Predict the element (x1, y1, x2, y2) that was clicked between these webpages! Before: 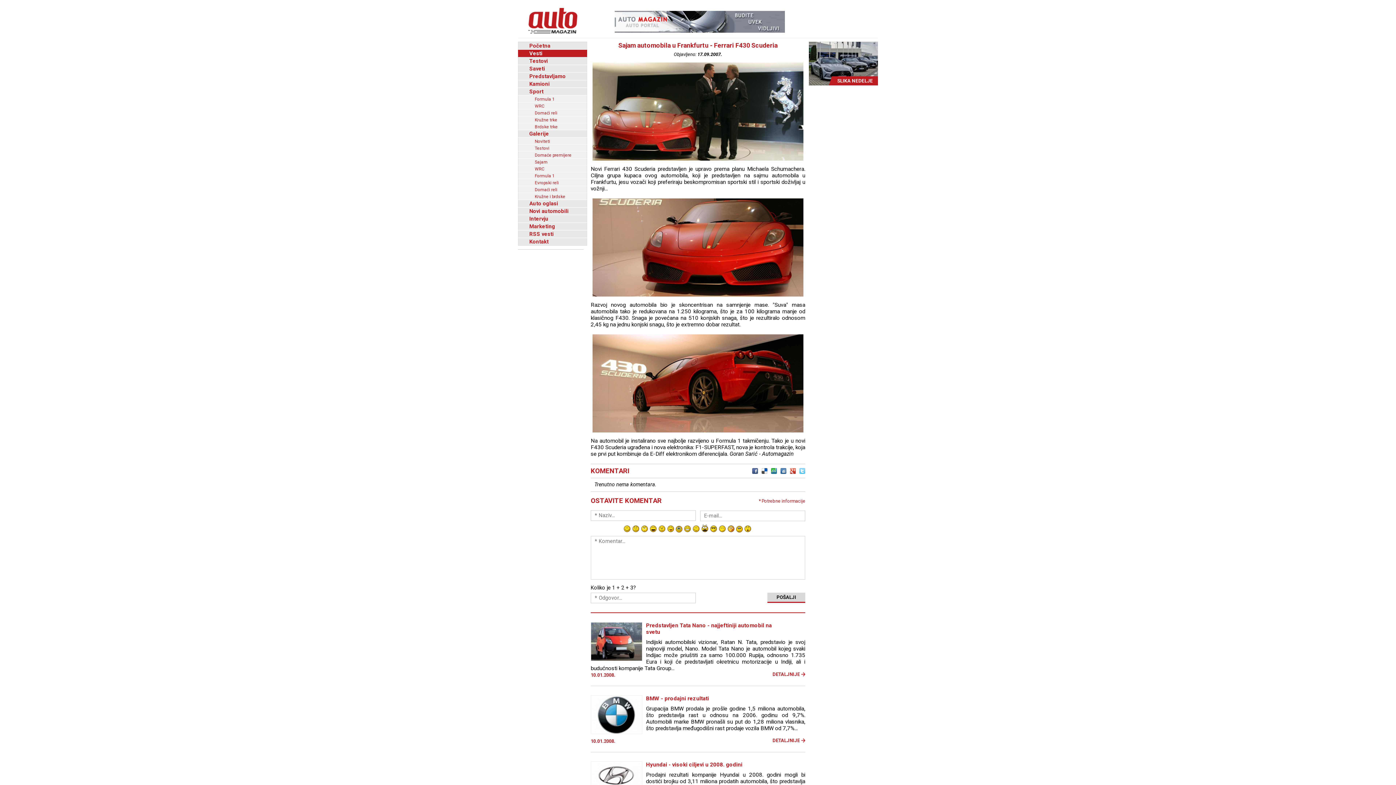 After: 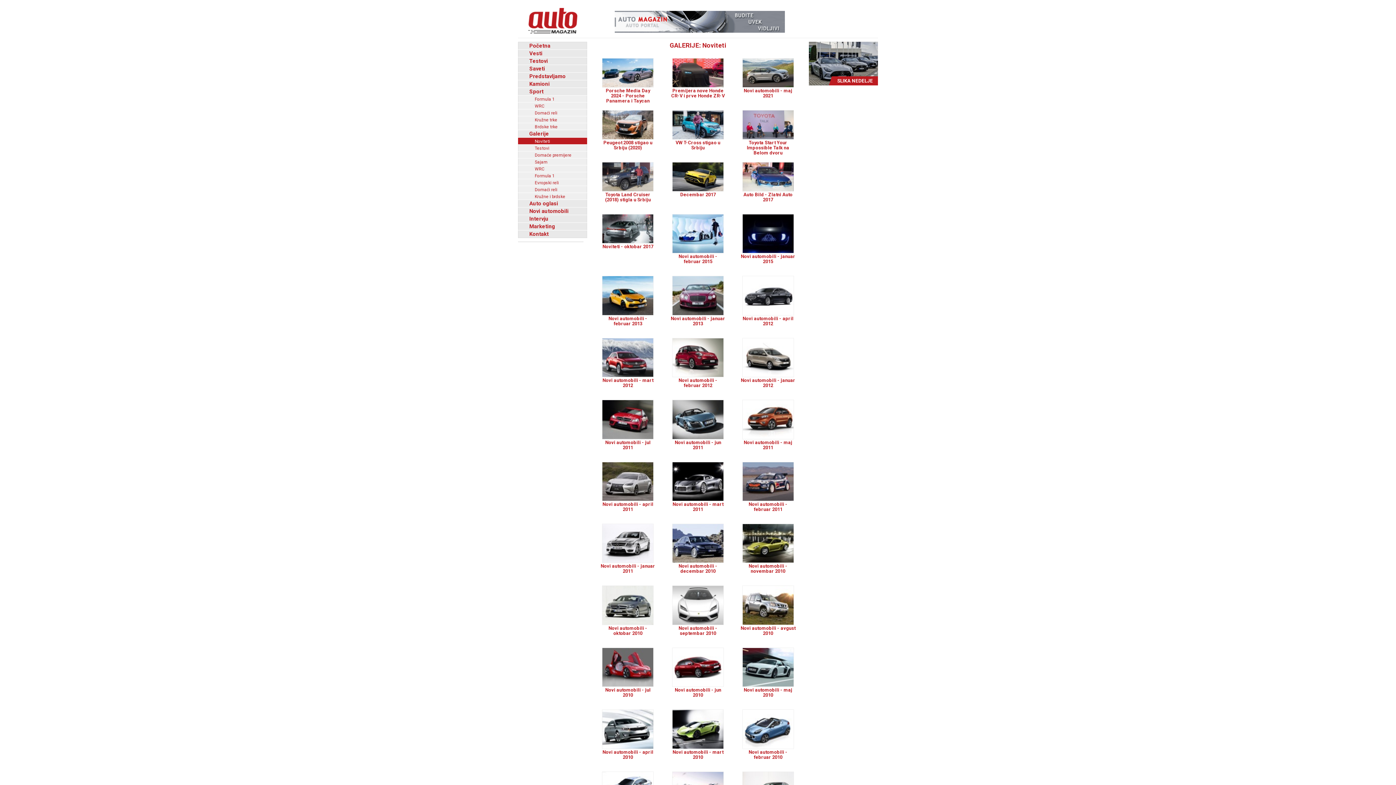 Action: label: Noviteti bbox: (518, 137, 587, 144)